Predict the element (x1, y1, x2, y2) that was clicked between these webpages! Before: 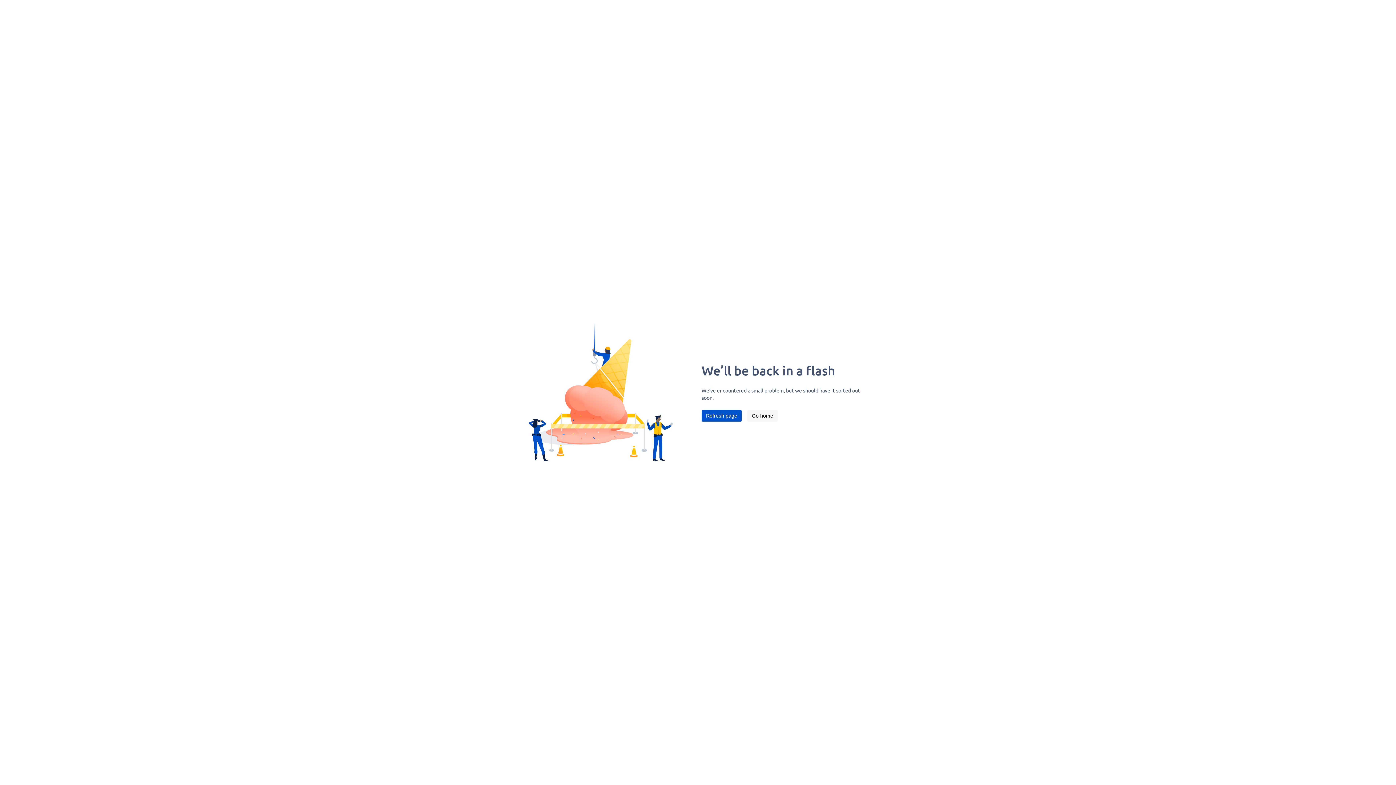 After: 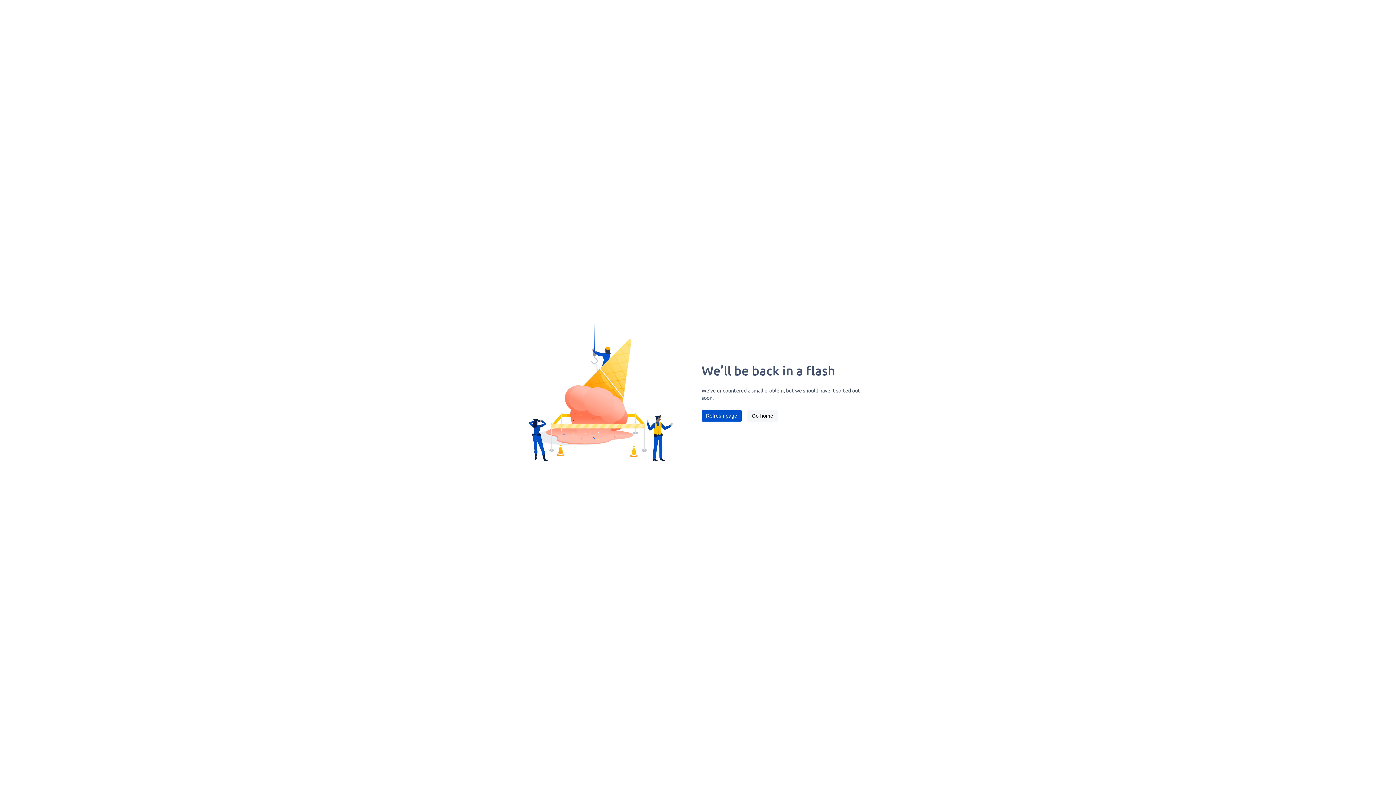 Action: bbox: (701, 410, 741, 421) label: Refresh page